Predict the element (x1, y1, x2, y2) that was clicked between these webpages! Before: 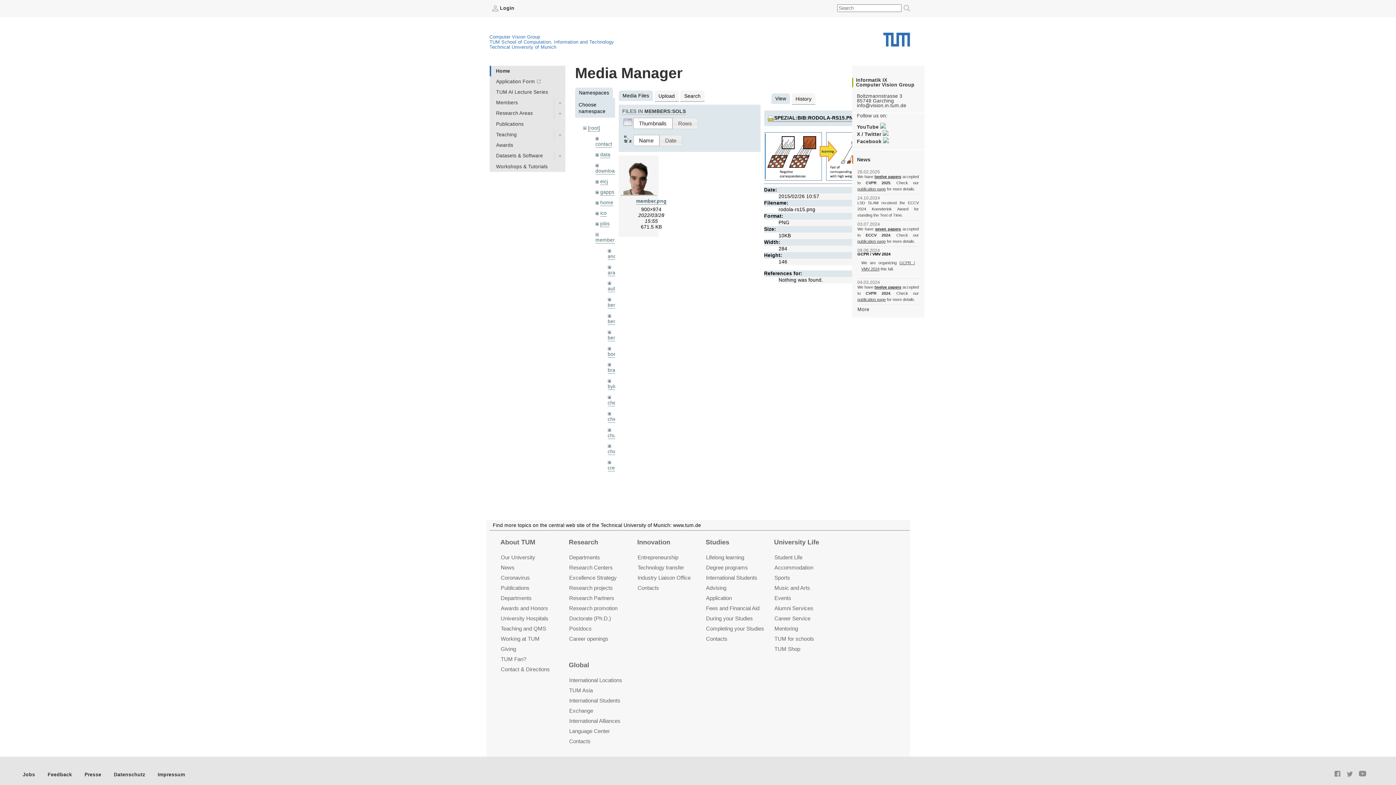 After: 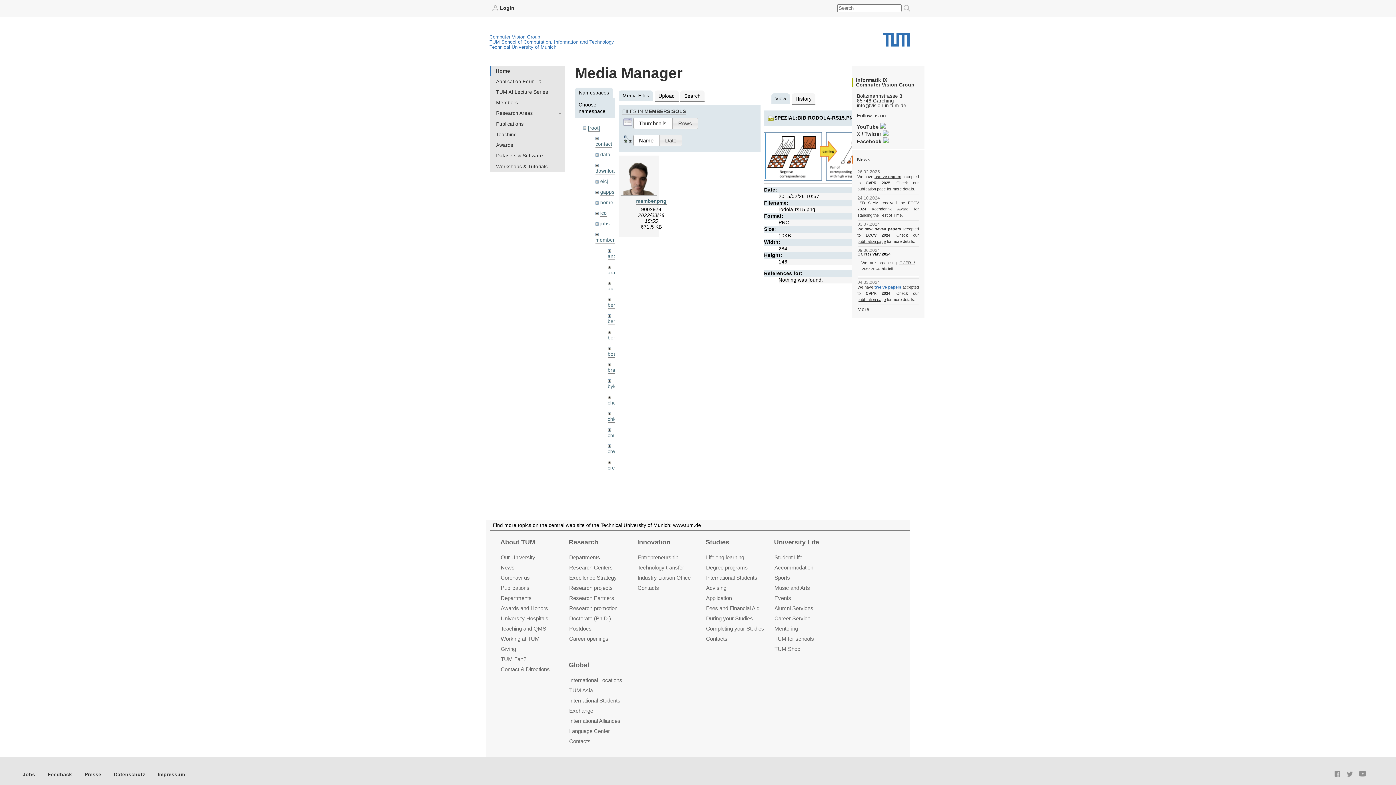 Action: label: twelve papers bbox: (874, 285, 901, 289)